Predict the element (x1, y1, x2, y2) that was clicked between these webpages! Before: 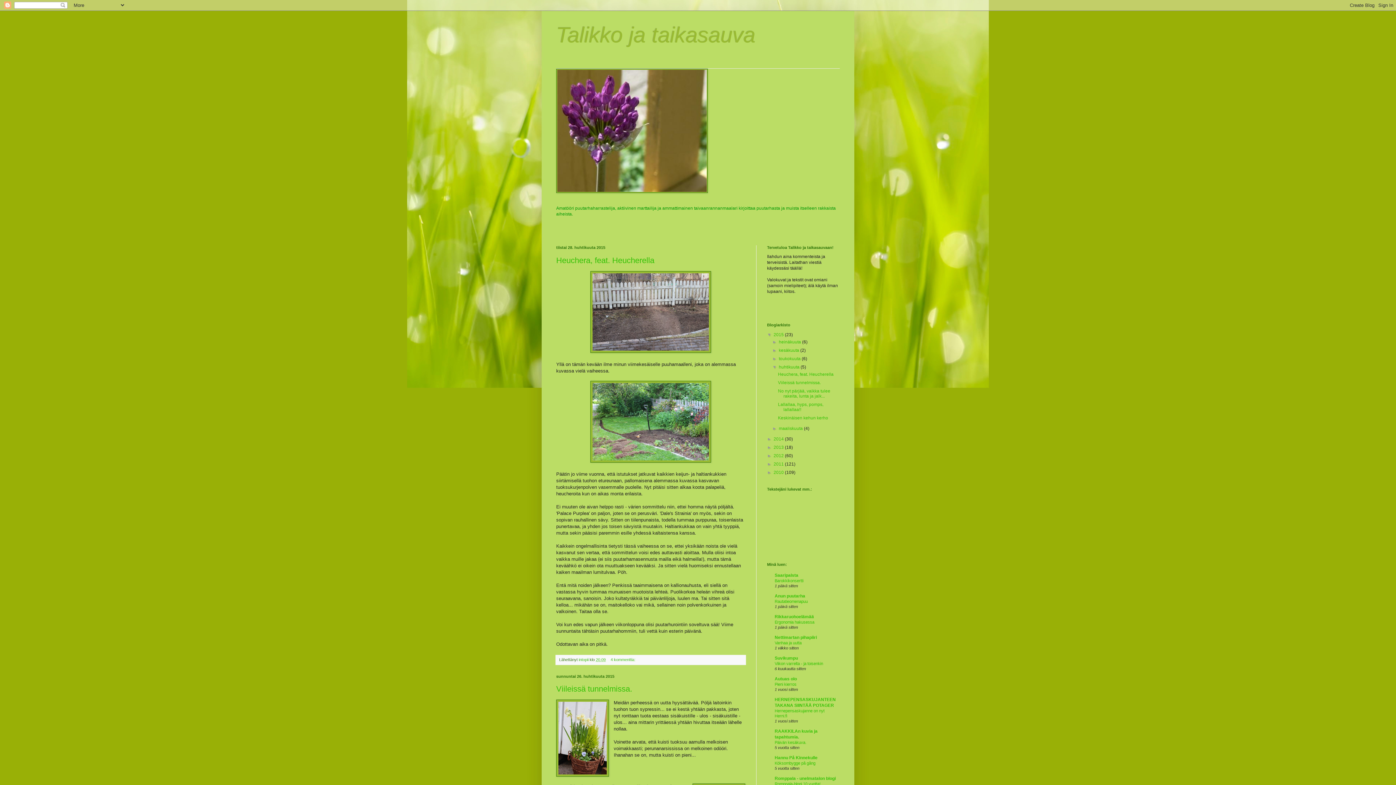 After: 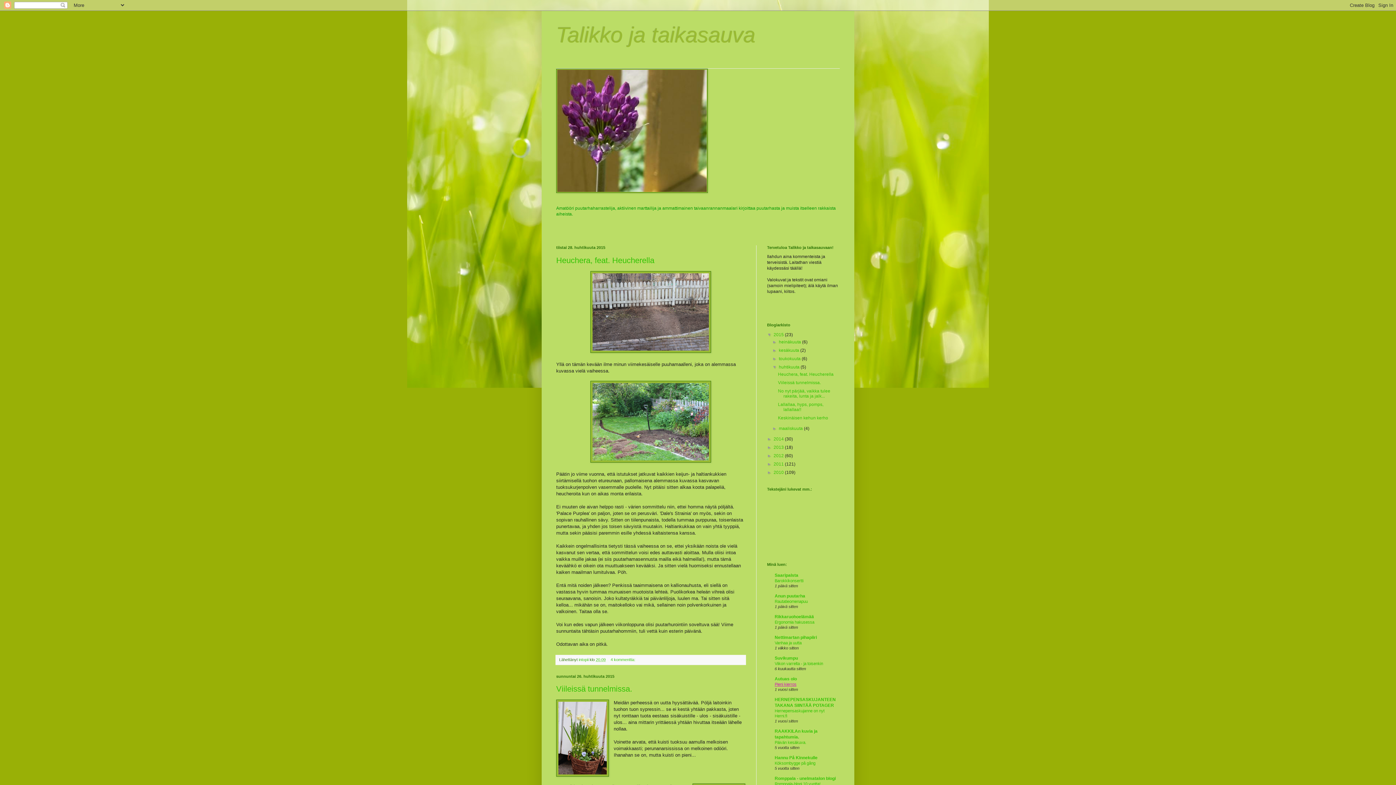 Action: label: Pieni kierros bbox: (774, 682, 796, 686)